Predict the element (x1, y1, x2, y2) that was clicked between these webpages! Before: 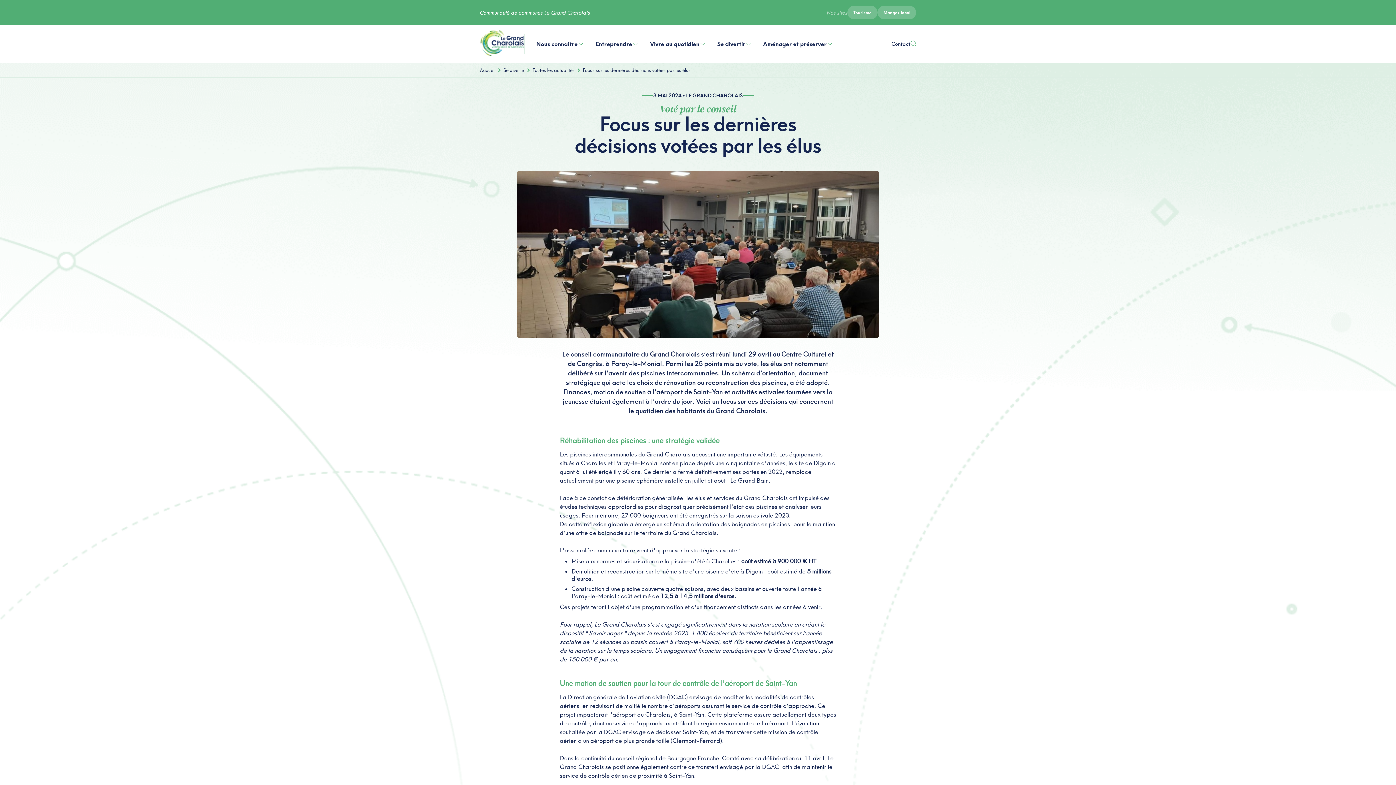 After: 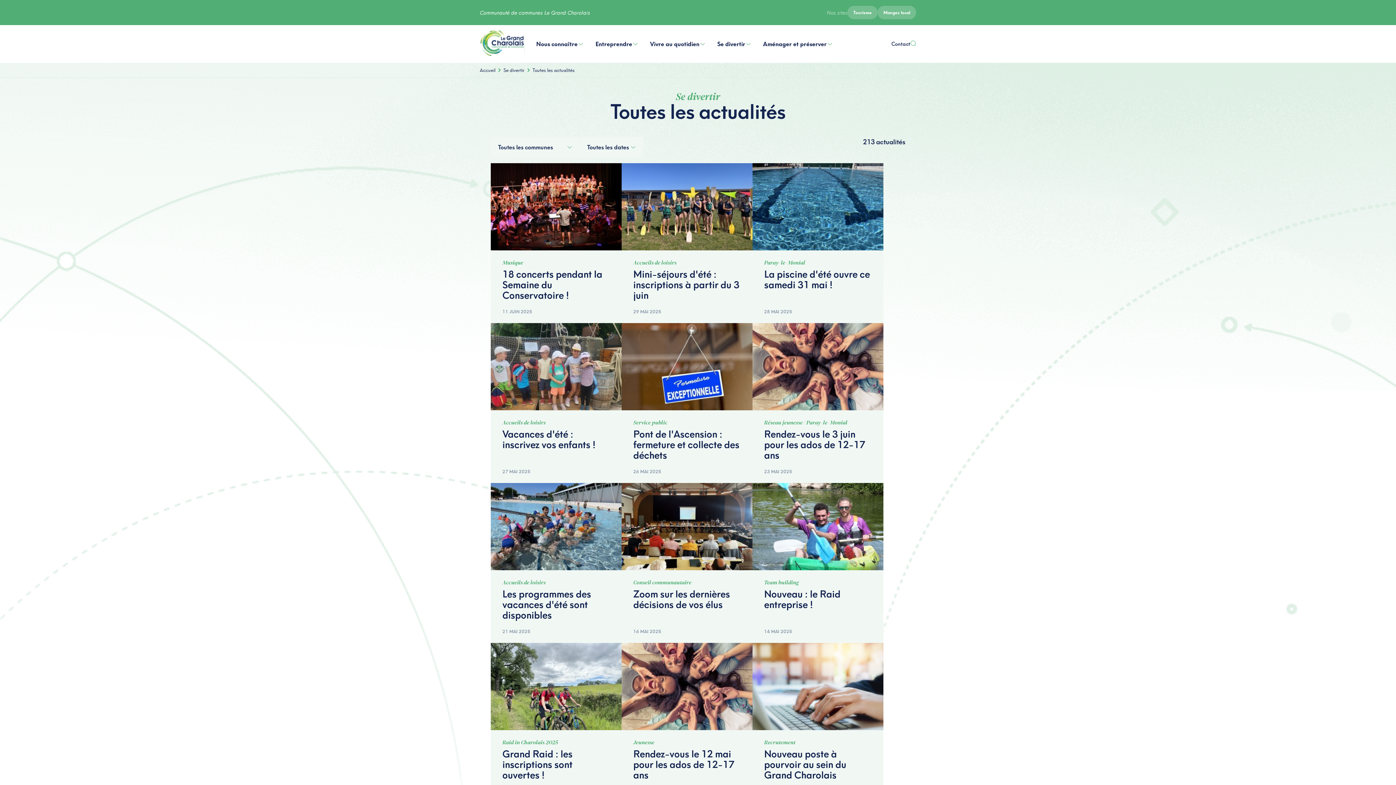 Action: bbox: (532, 67, 574, 73) label: Toutes les actualités